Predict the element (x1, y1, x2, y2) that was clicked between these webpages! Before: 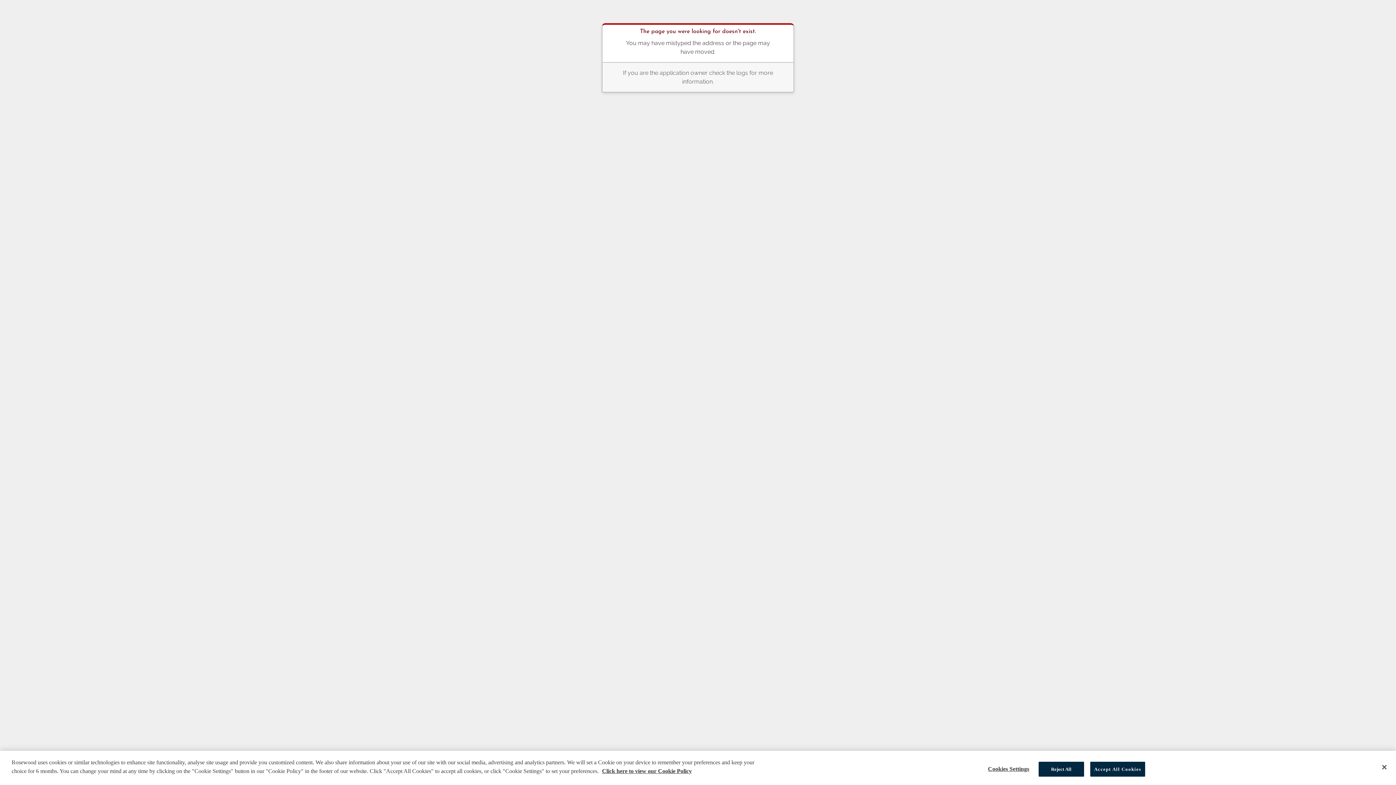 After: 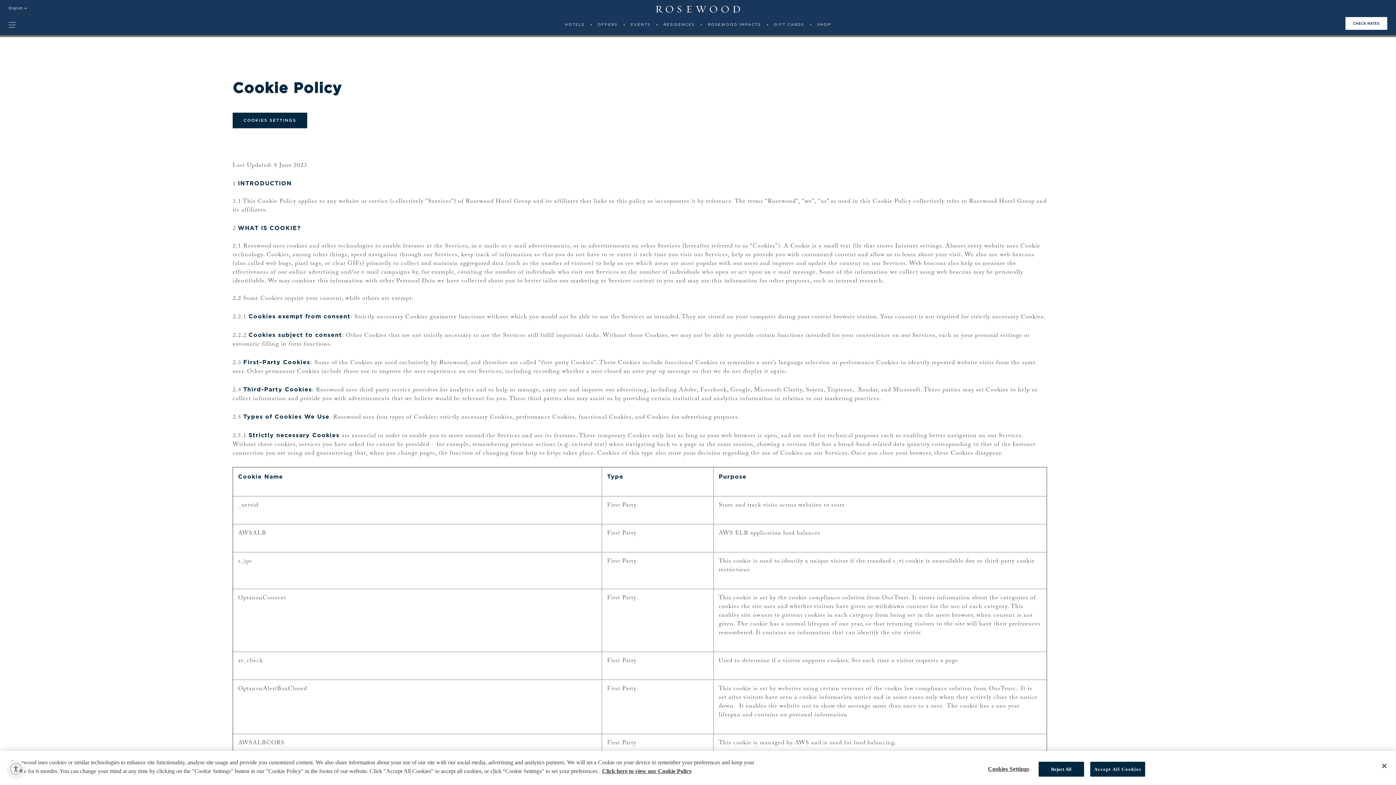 Action: label: More information about your privacy, opens in a new tab bbox: (602, 768, 692, 774)